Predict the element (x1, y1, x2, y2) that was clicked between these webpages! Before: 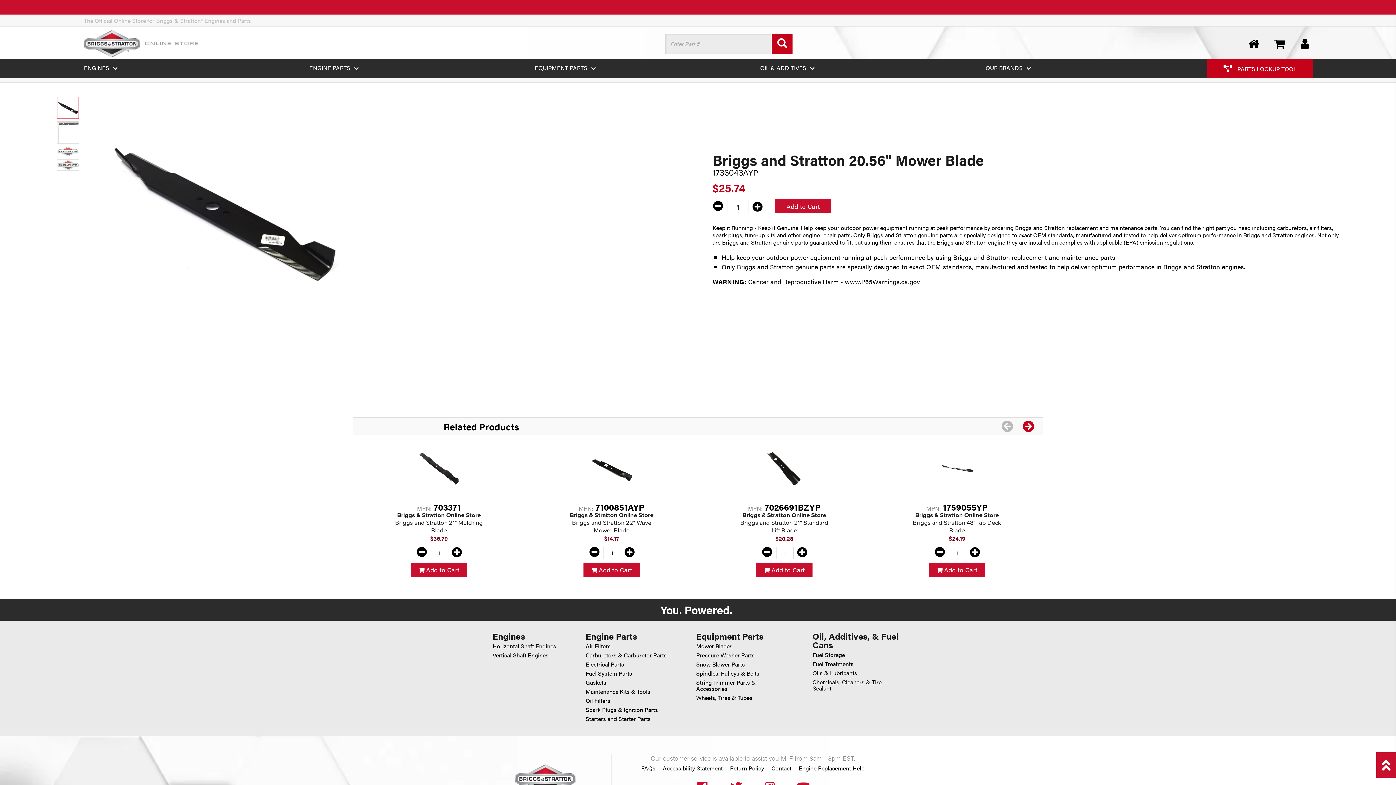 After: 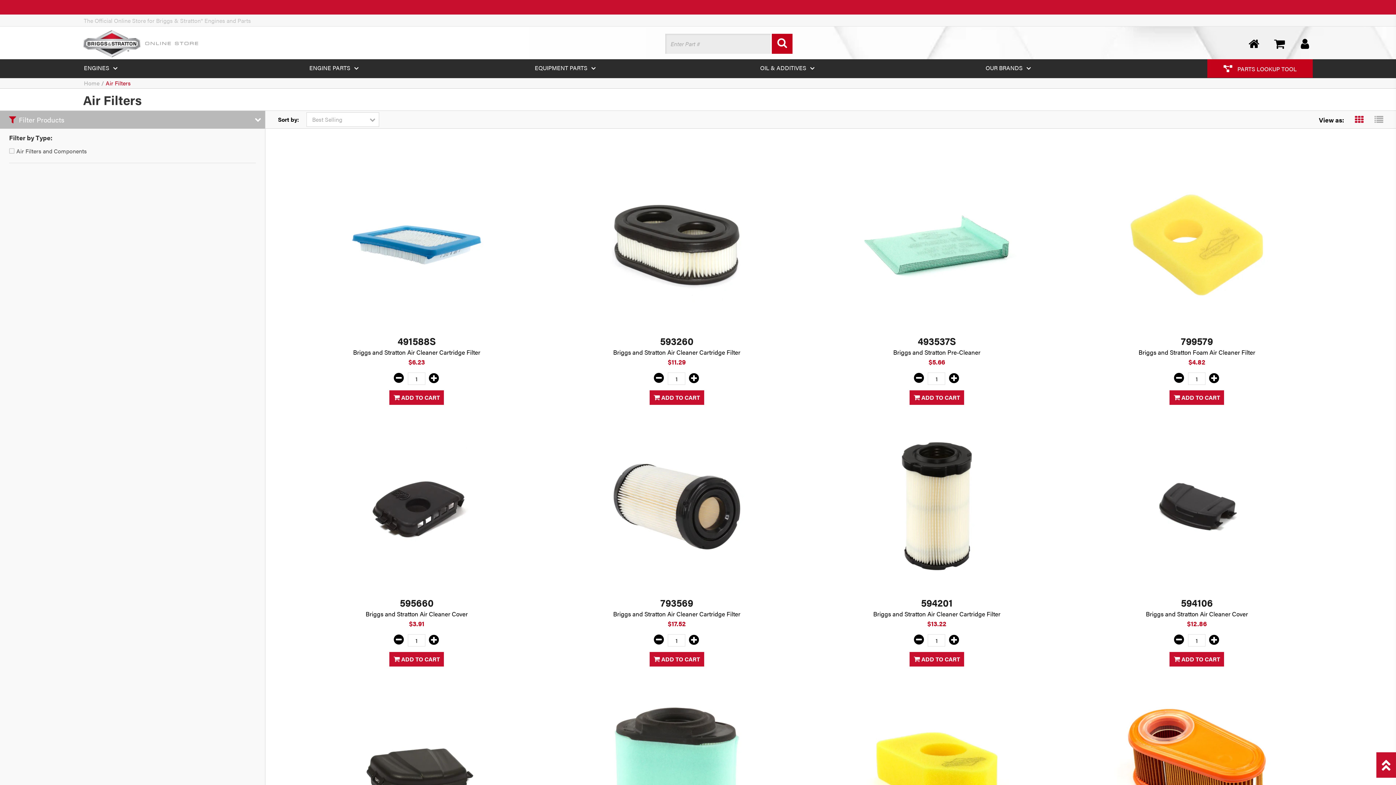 Action: bbox: (585, 642, 614, 650) label: Air Filters